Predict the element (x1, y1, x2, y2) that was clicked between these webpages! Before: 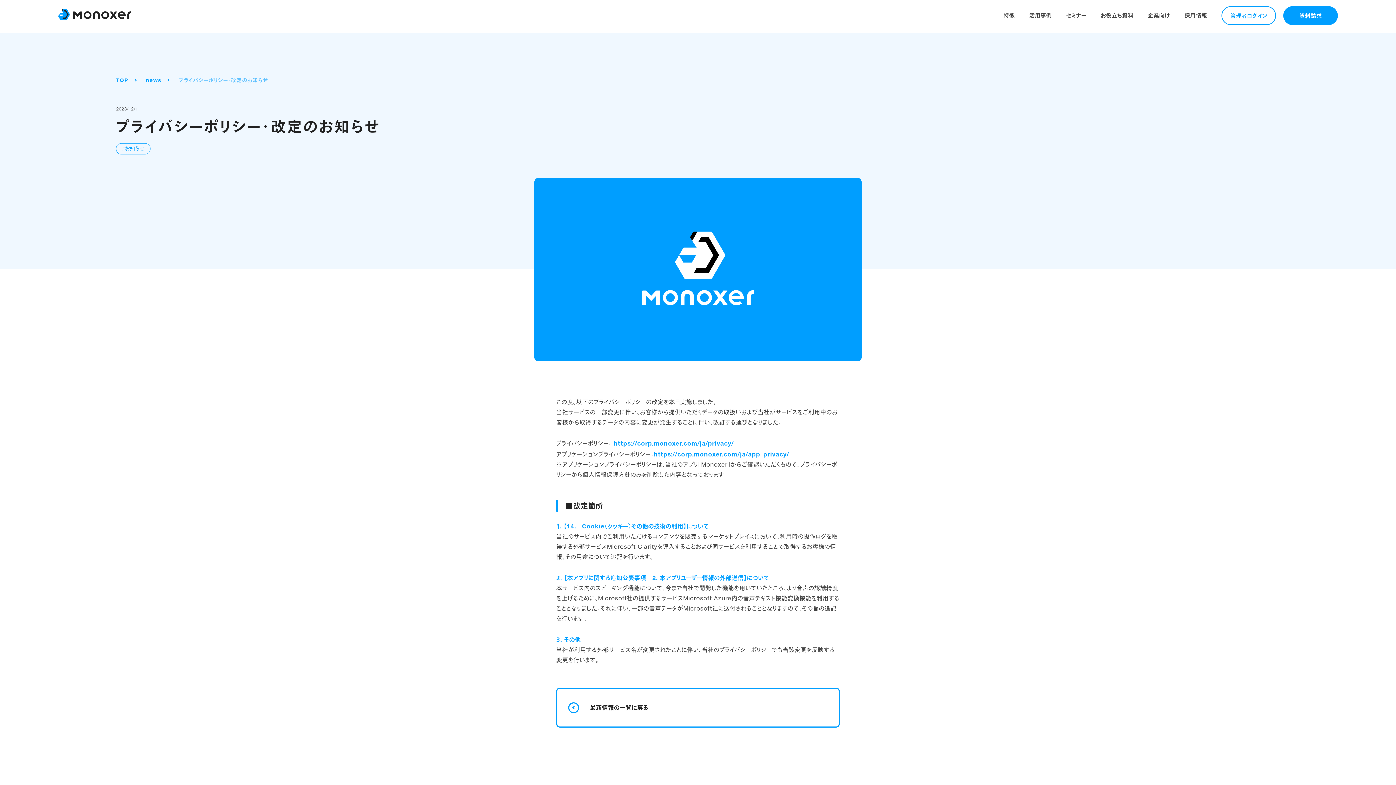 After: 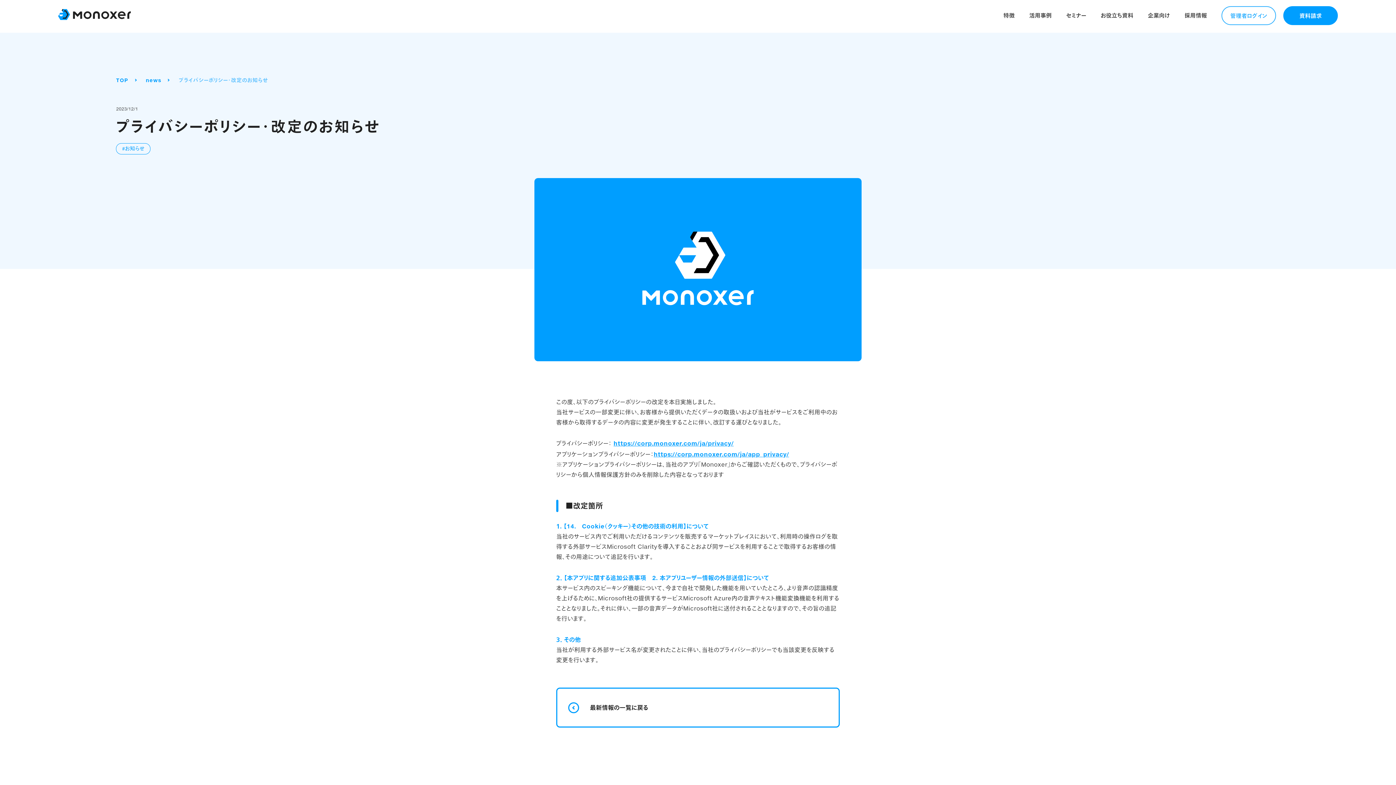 Action: bbox: (1221, 6, 1276, 25) label: 管理者ログイン